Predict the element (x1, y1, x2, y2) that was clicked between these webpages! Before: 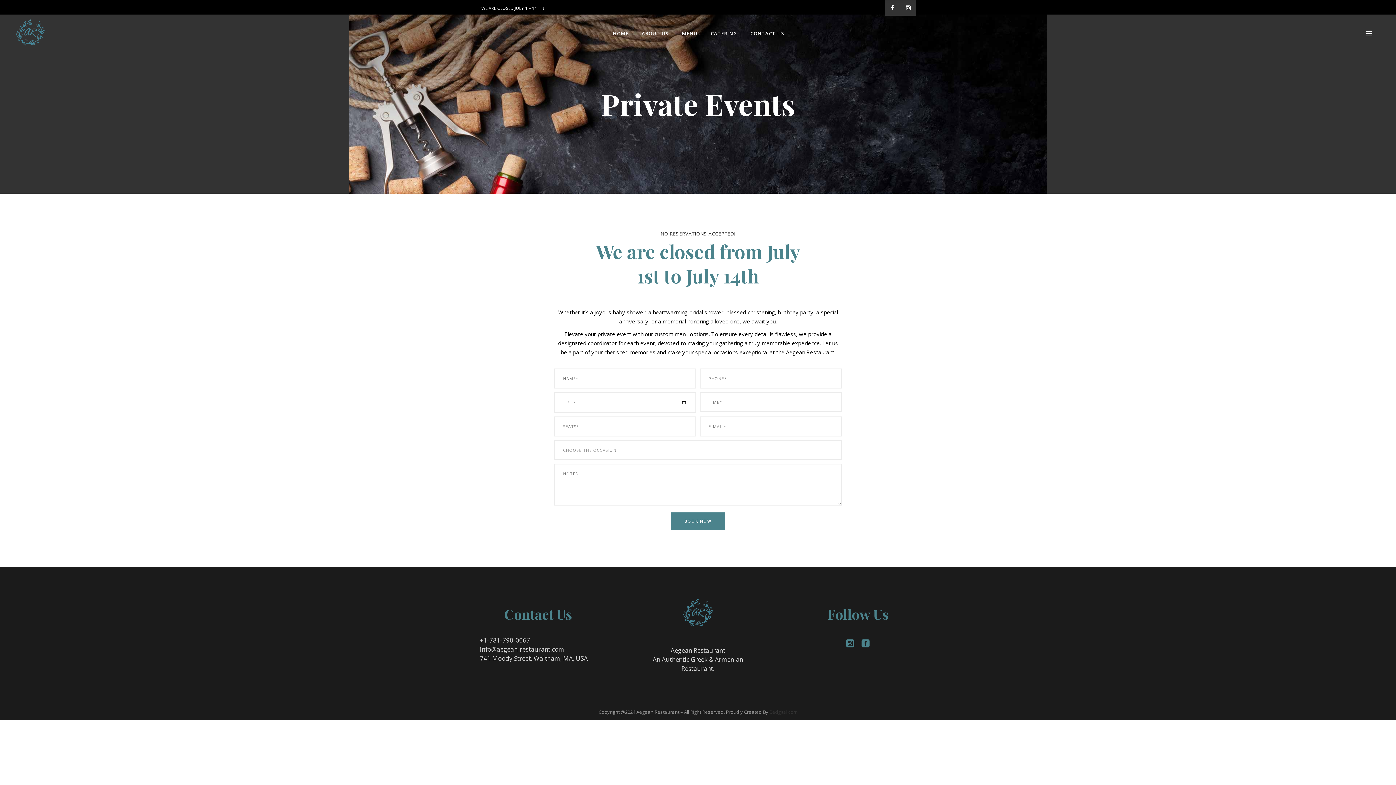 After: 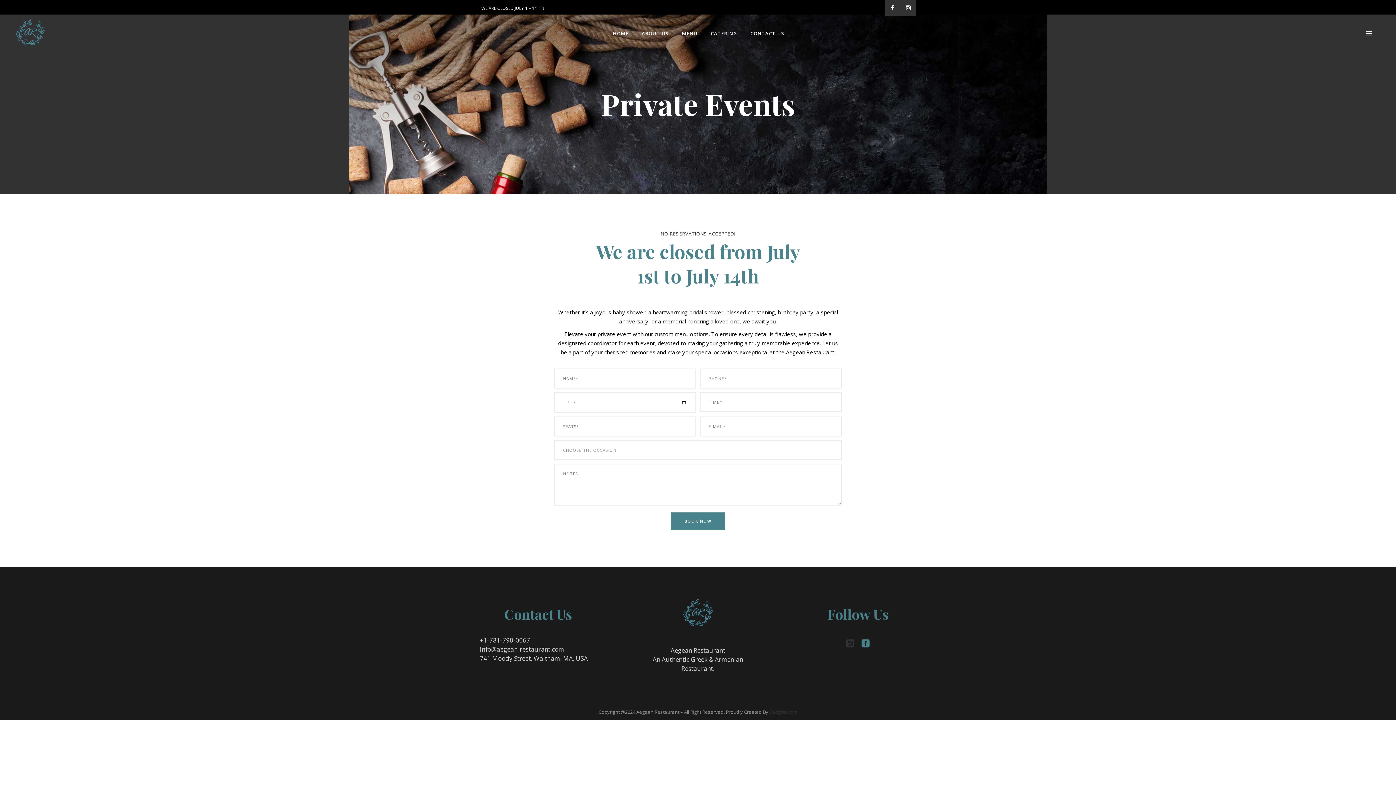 Action: bbox: (846, 640, 854, 649)